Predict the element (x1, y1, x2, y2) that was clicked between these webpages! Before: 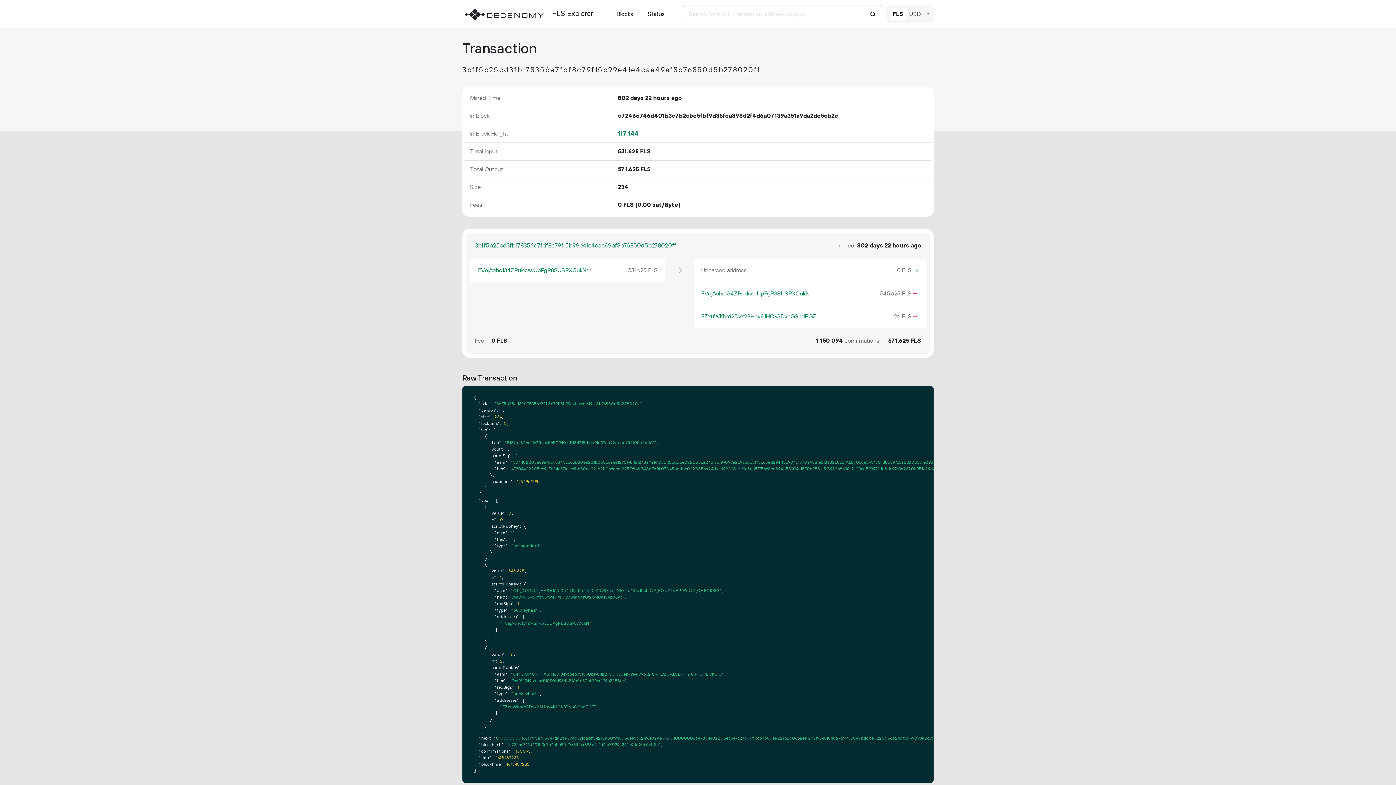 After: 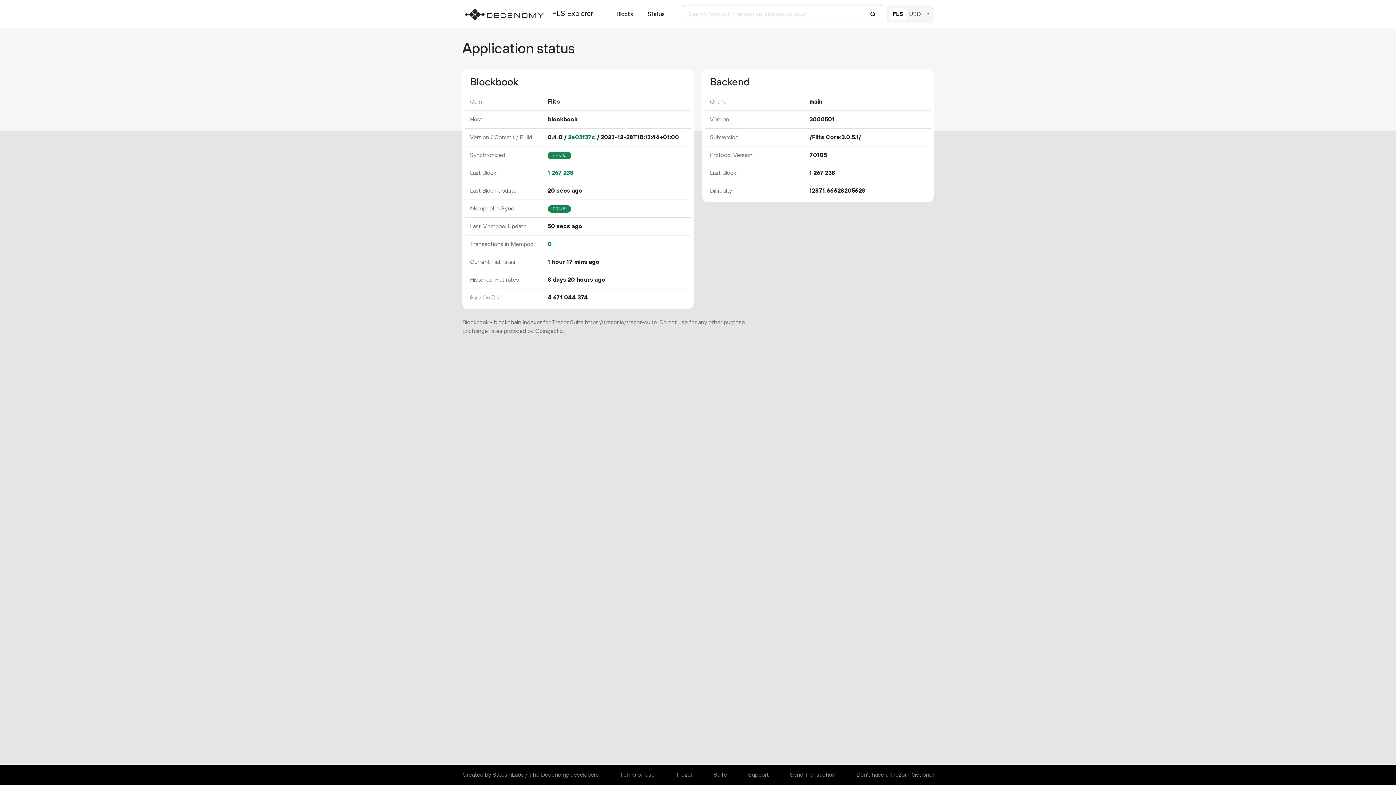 Action: bbox: (645, 6, 667, 21) label: Status